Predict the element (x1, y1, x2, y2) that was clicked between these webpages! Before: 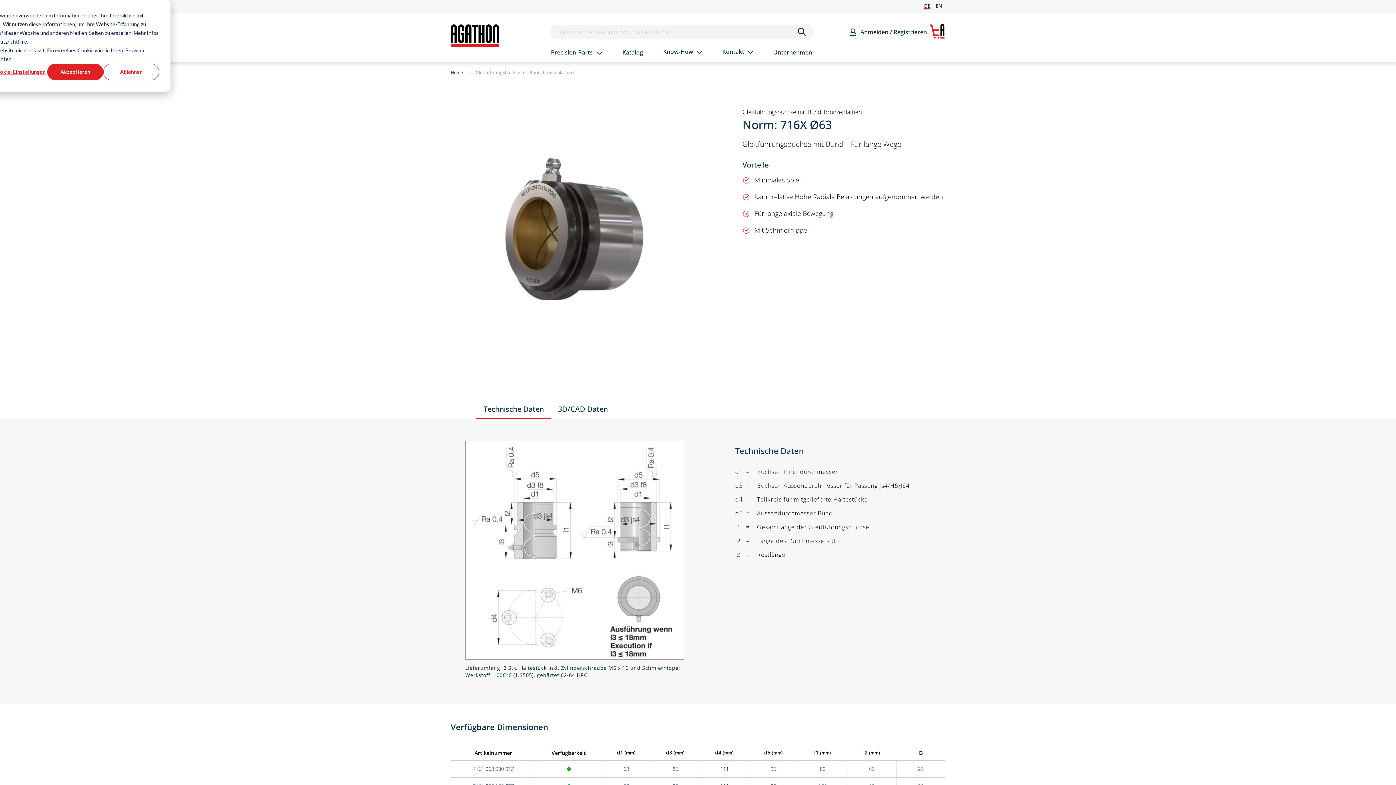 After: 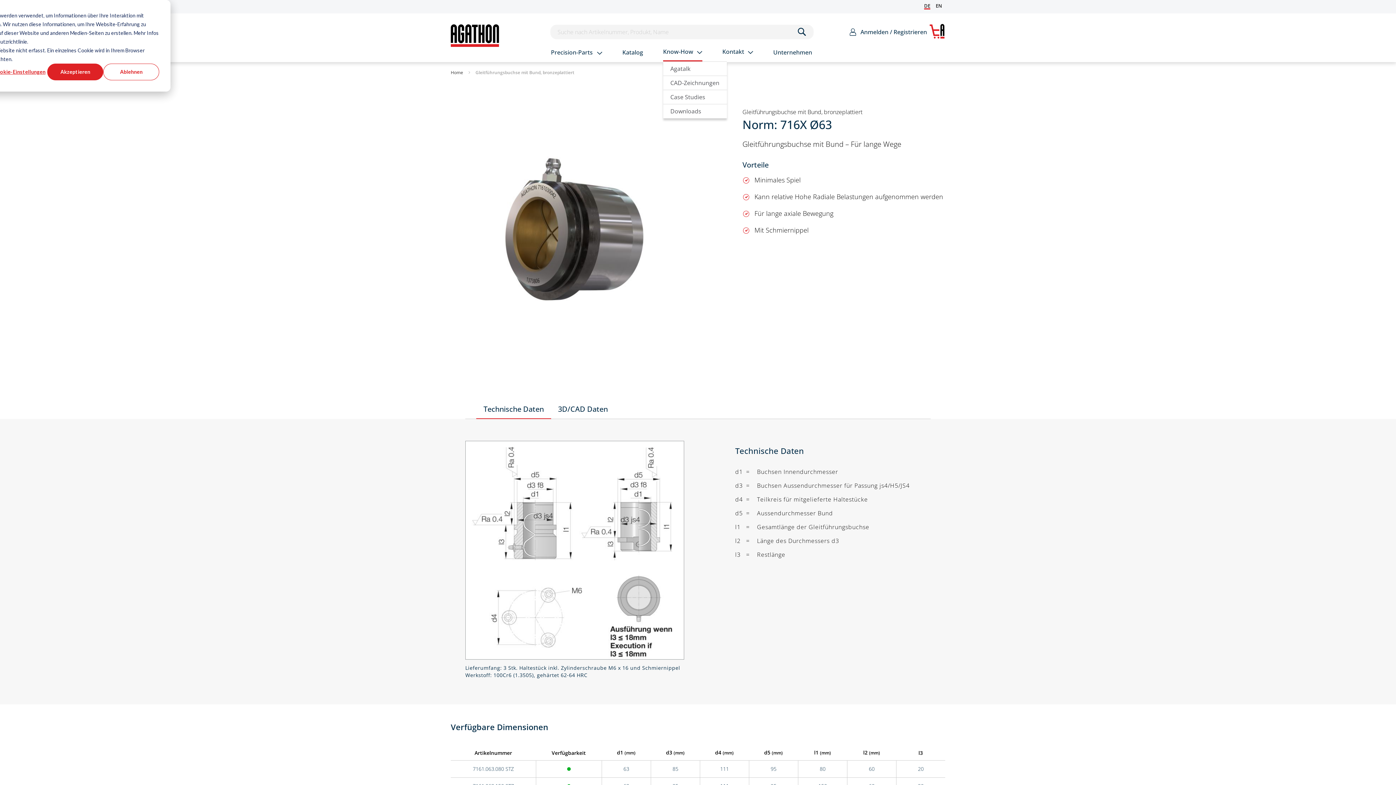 Action: label: Know-How bbox: (663, 43, 702, 61)